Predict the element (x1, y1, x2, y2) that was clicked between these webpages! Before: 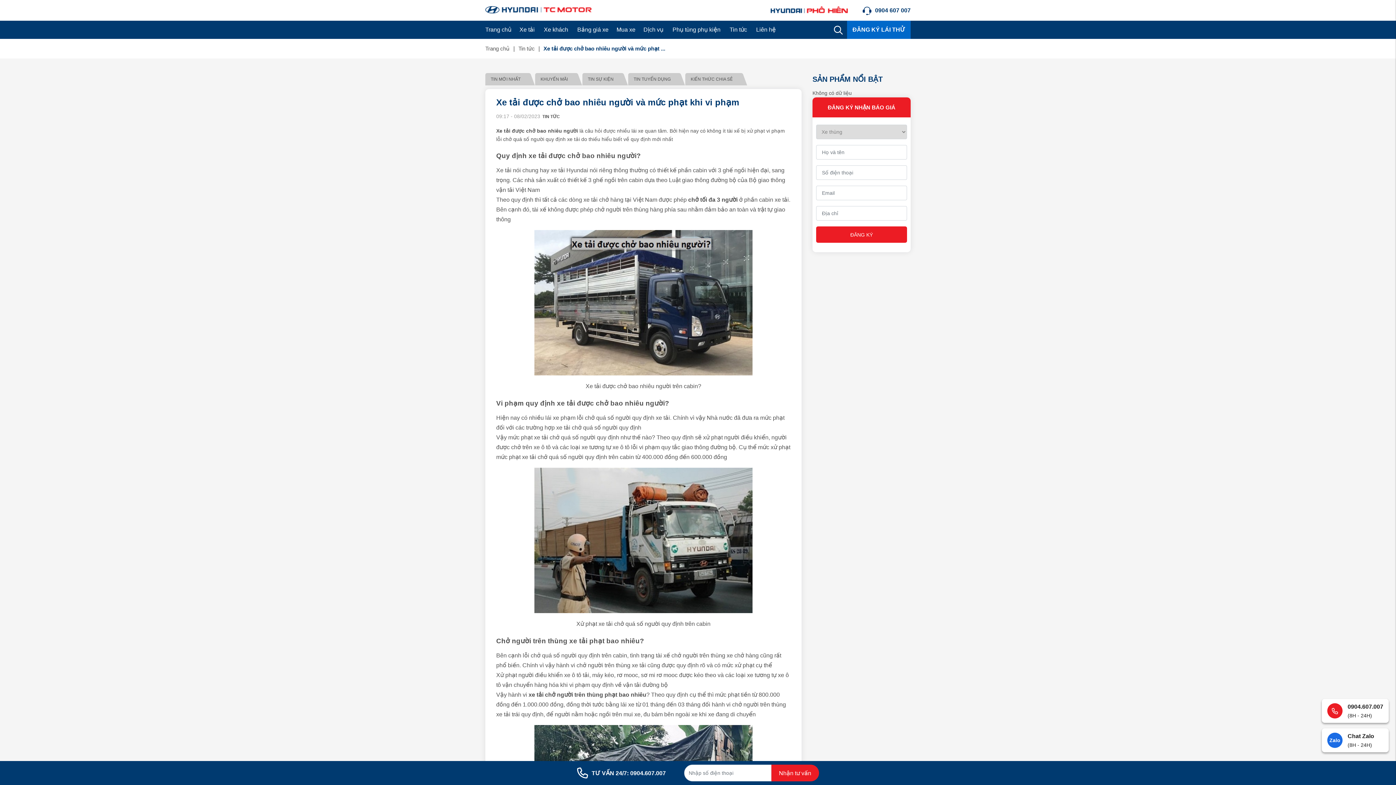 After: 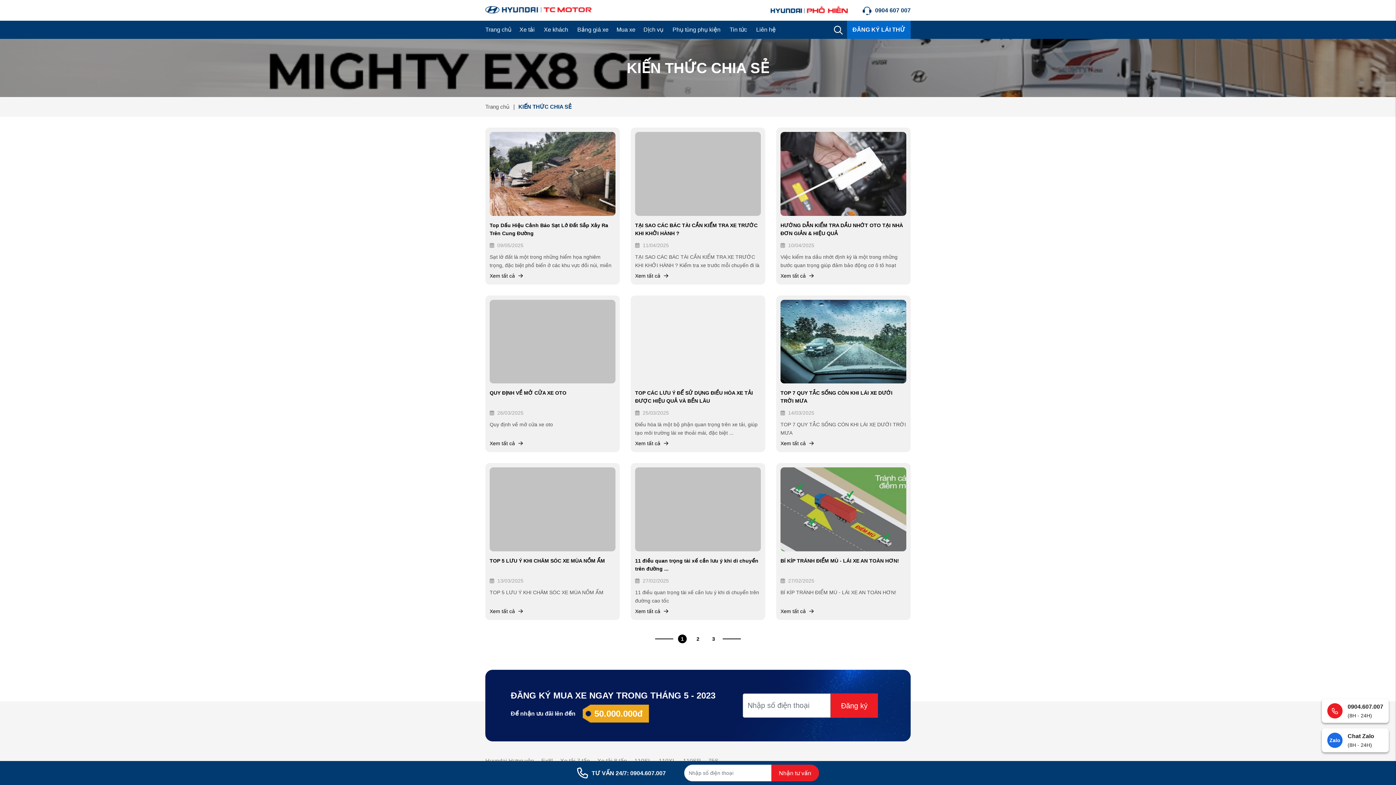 Action: label: KIẾN THỨC CHIA SẺ bbox: (685, 73, 740, 85)